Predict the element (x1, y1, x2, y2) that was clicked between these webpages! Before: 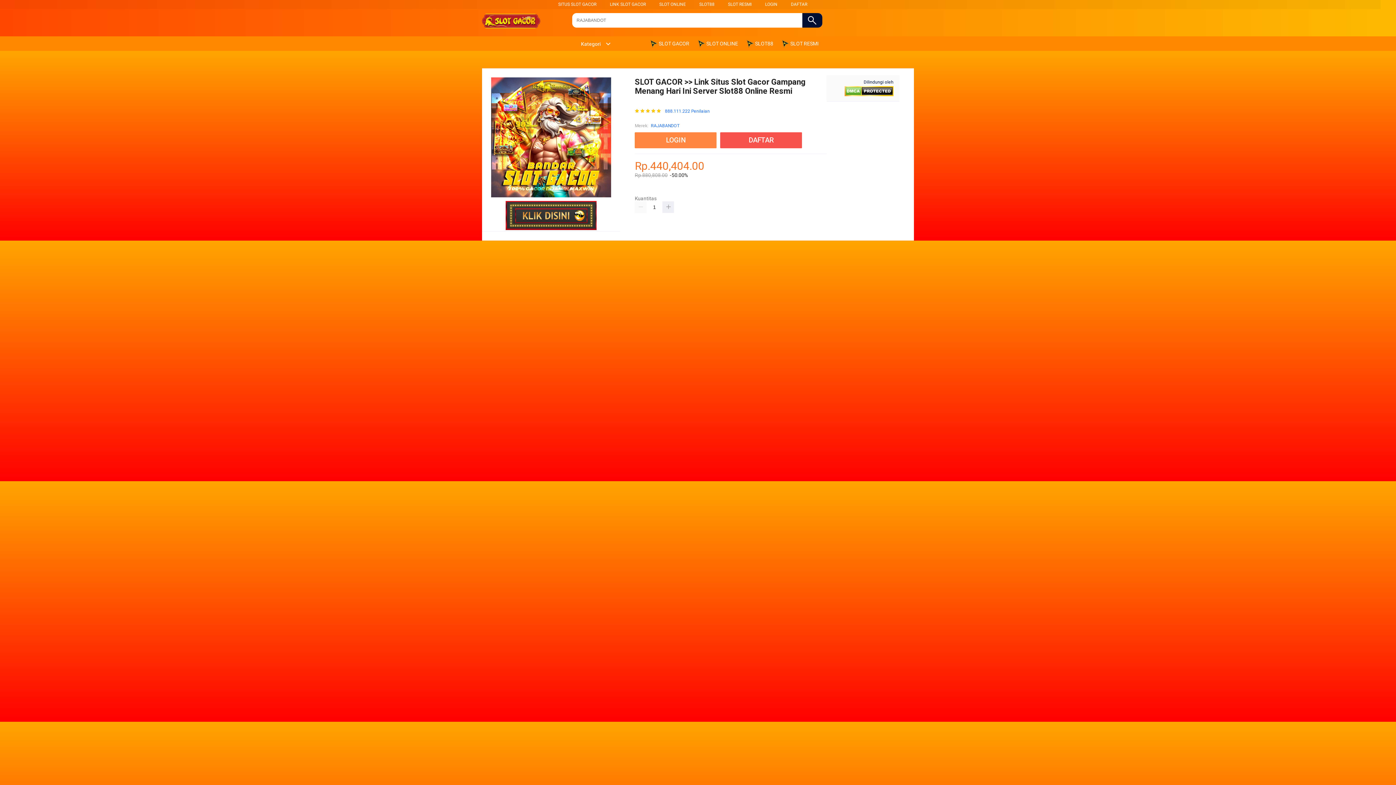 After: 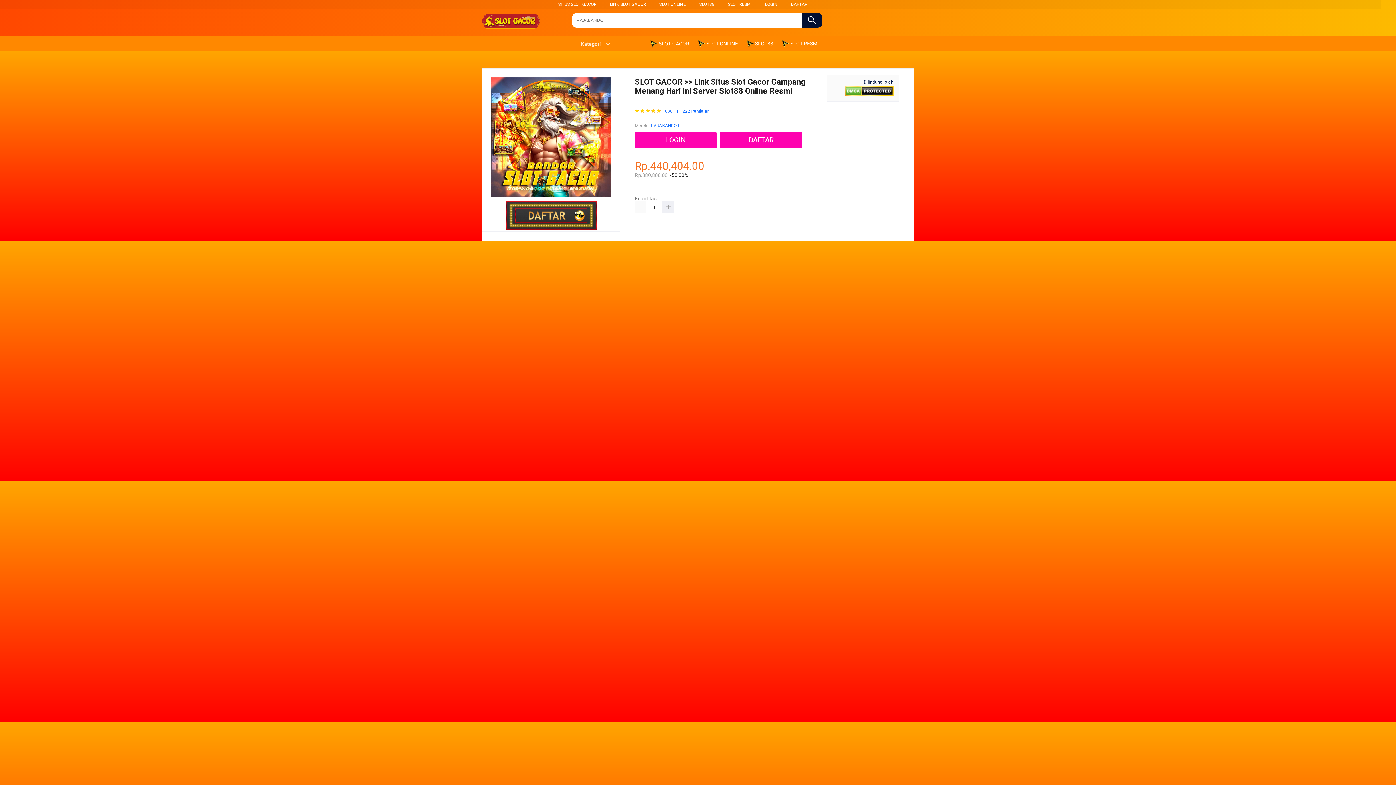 Action: bbox: (720, 132, 802, 148) label: DAFTAR